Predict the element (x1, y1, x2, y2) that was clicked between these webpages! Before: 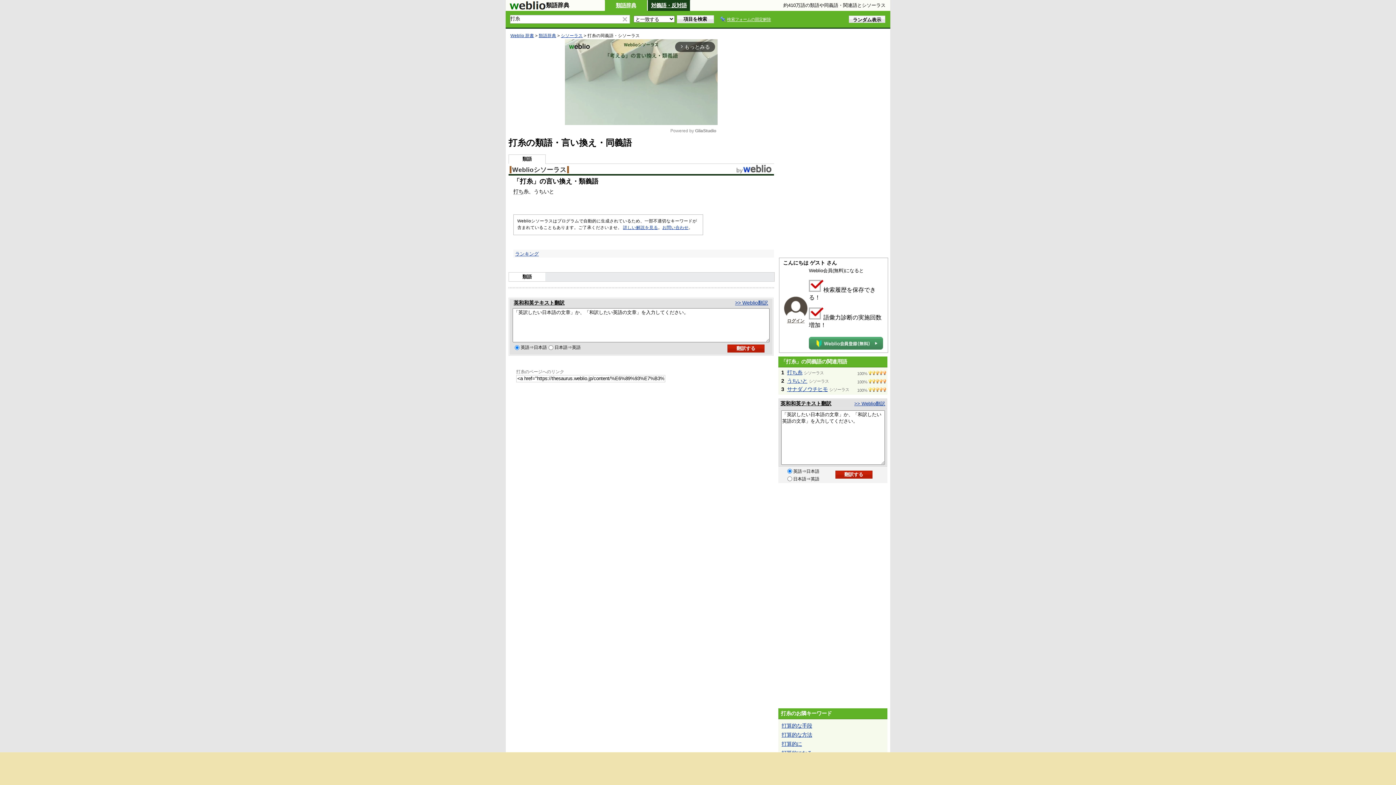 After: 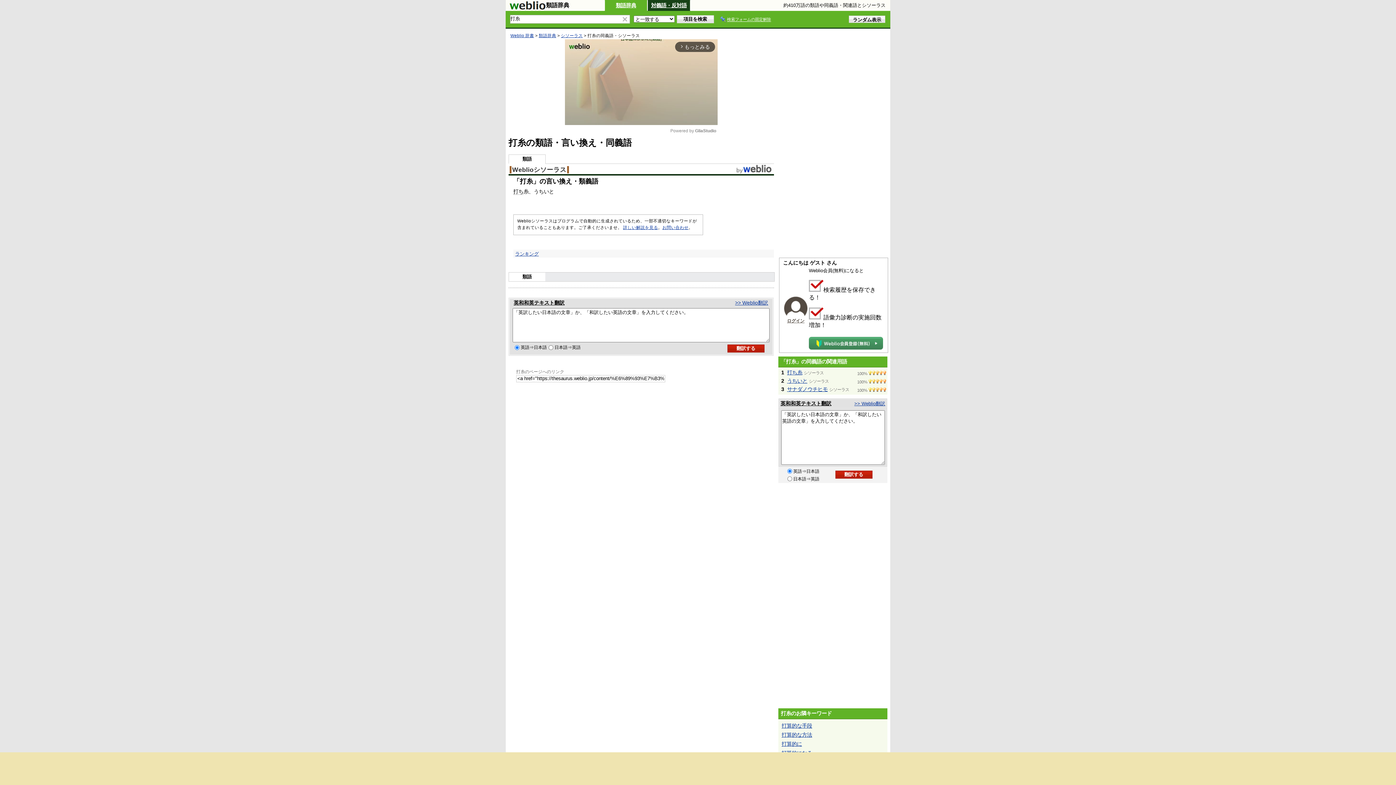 Action: label: 英和和英テキスト翻訳 bbox: (513, 300, 564, 305)